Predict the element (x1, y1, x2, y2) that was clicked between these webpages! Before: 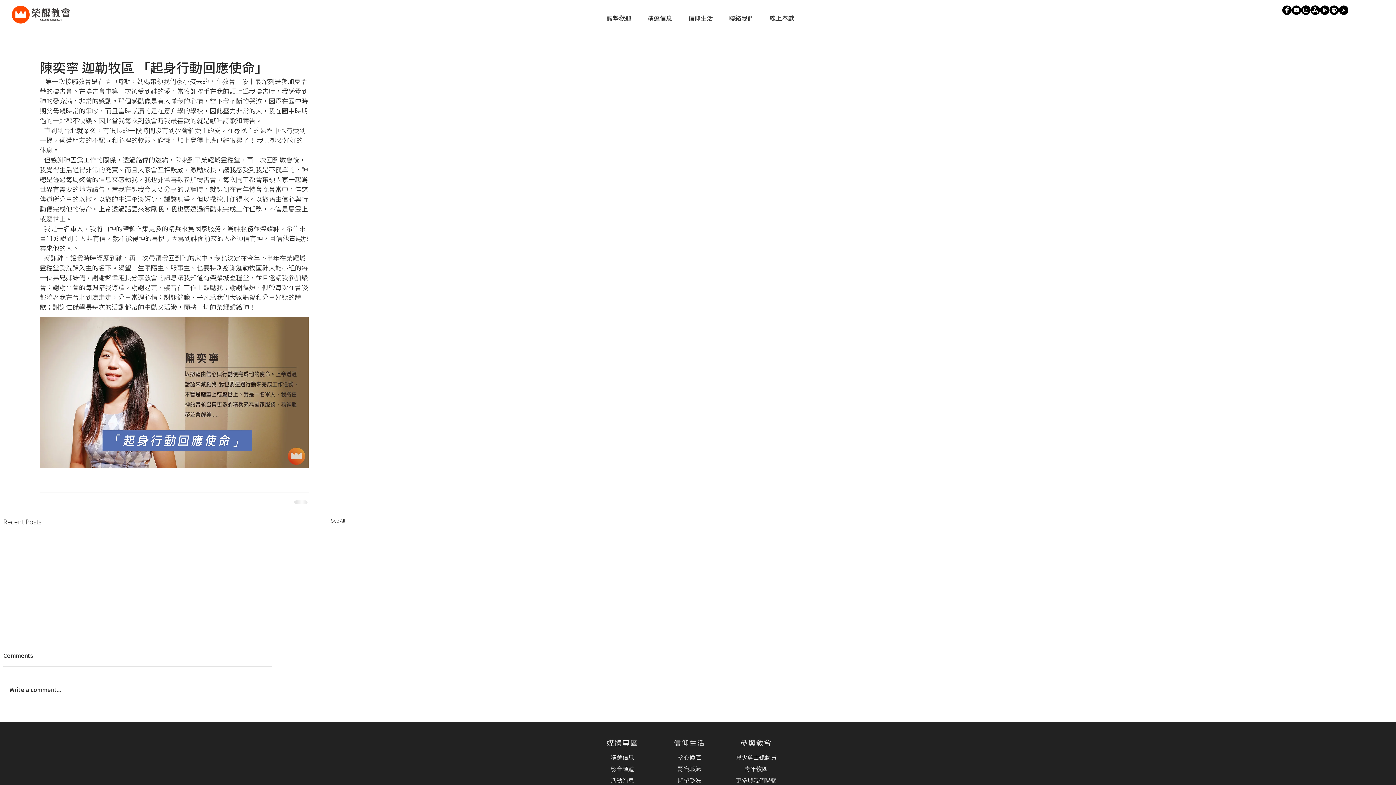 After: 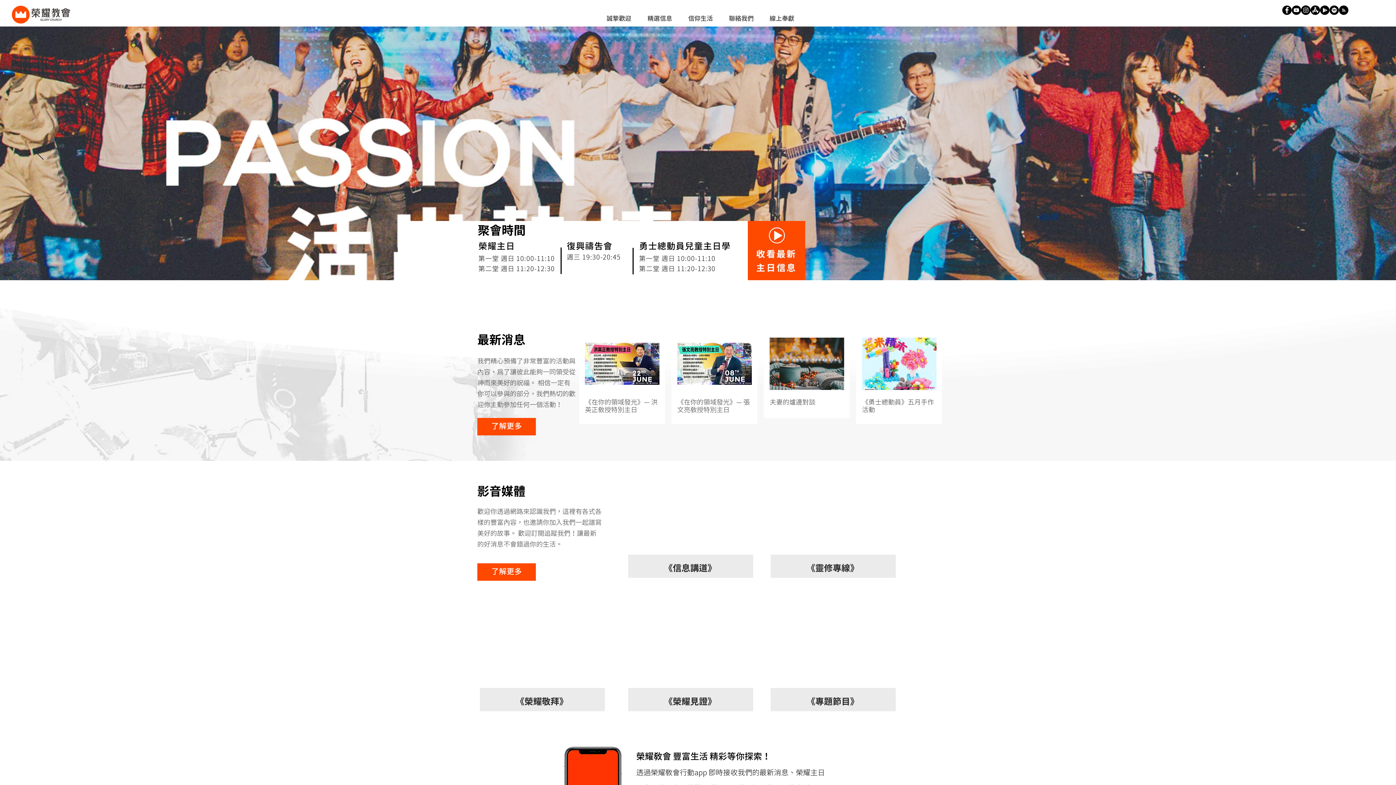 Action: bbox: (8, 4, 74, 24)